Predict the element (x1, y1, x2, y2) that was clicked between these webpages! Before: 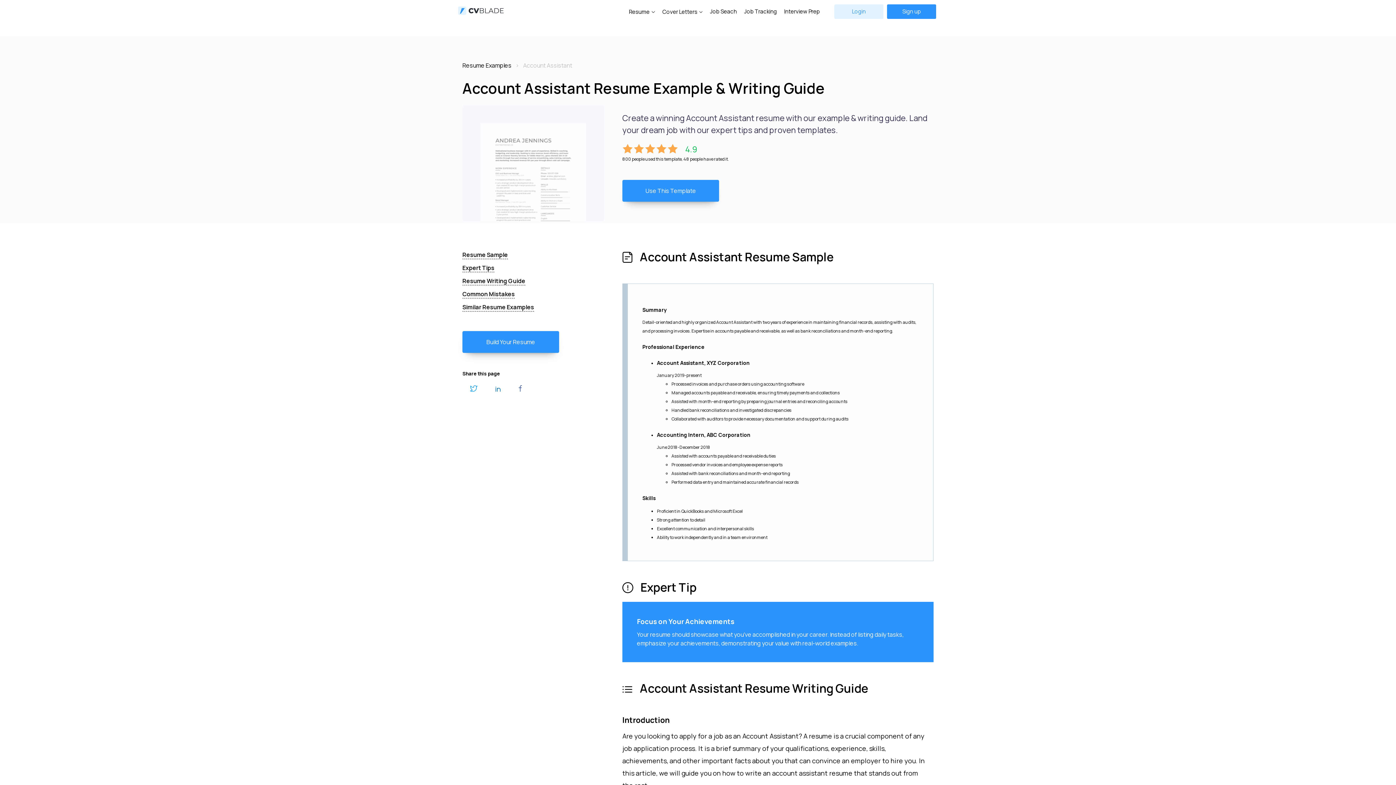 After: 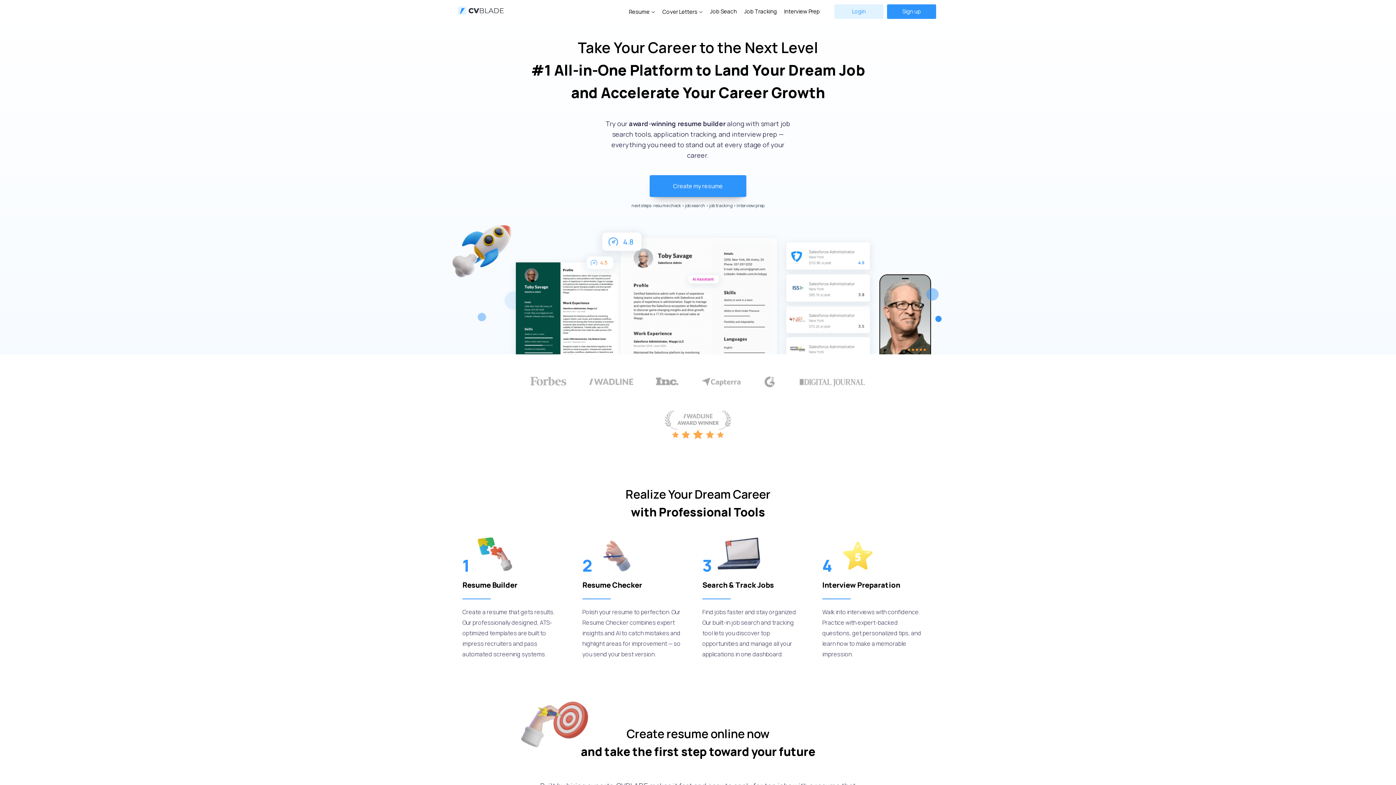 Action: bbox: (458, 6, 504, 17)